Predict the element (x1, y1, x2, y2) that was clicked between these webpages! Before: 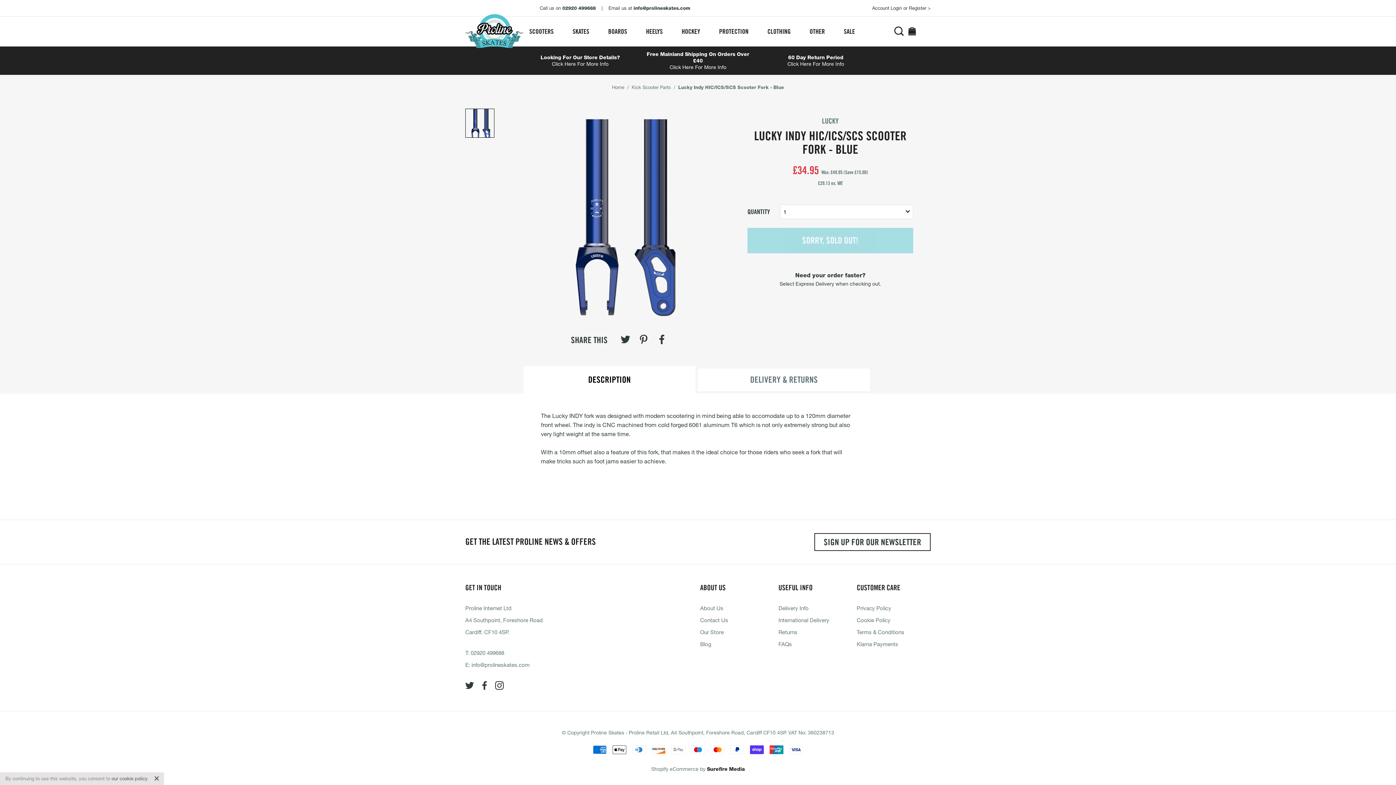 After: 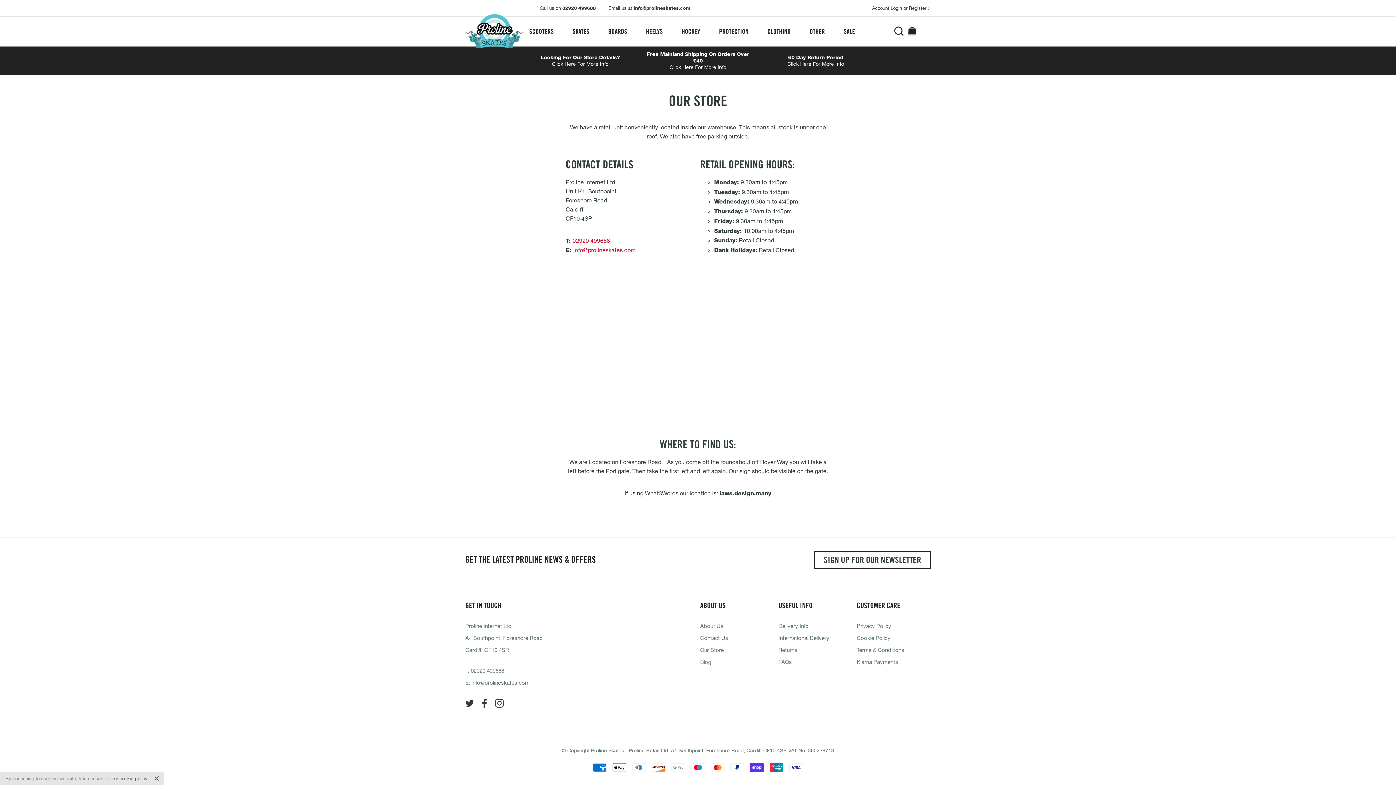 Action: label: Looking For Our Store Details?
Click Here For More Info bbox: (551, 60, 608, 66)